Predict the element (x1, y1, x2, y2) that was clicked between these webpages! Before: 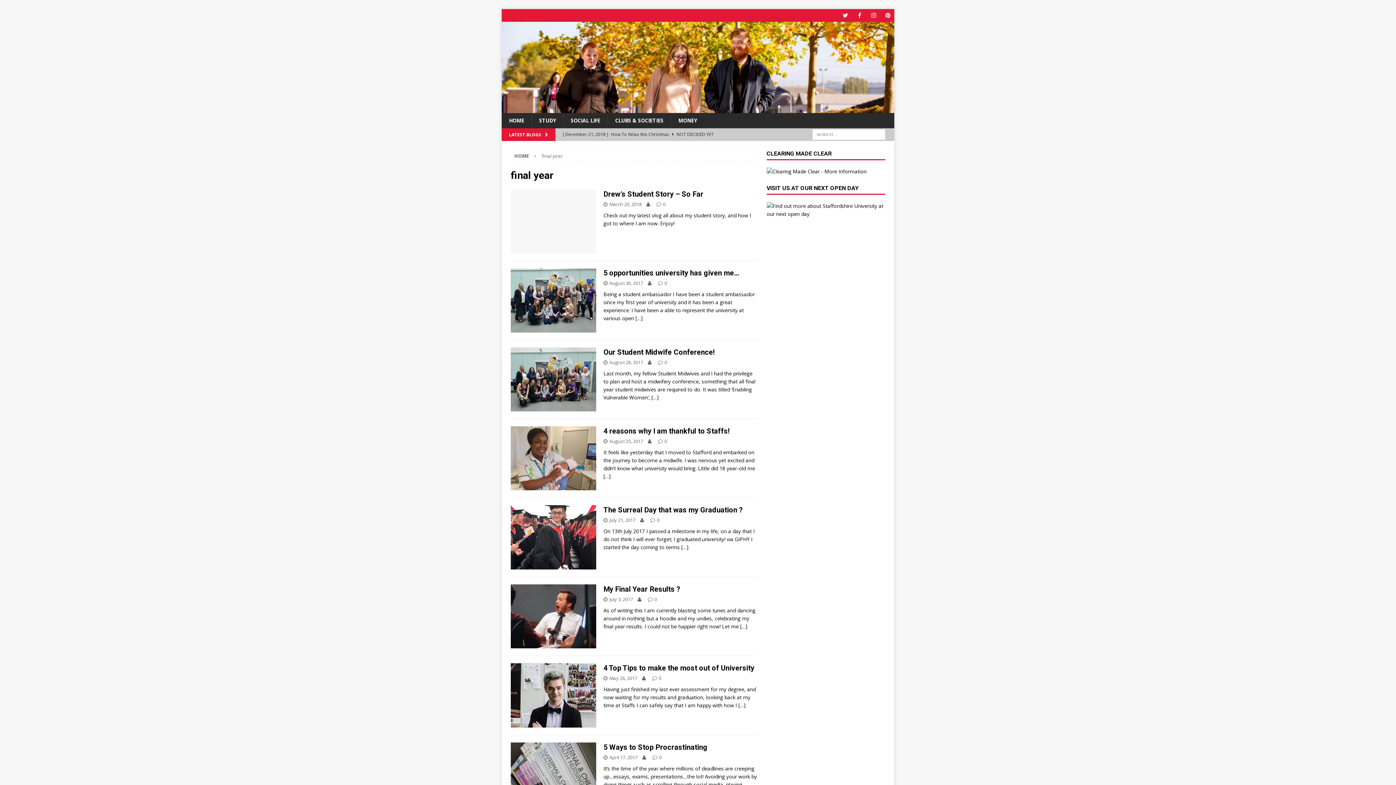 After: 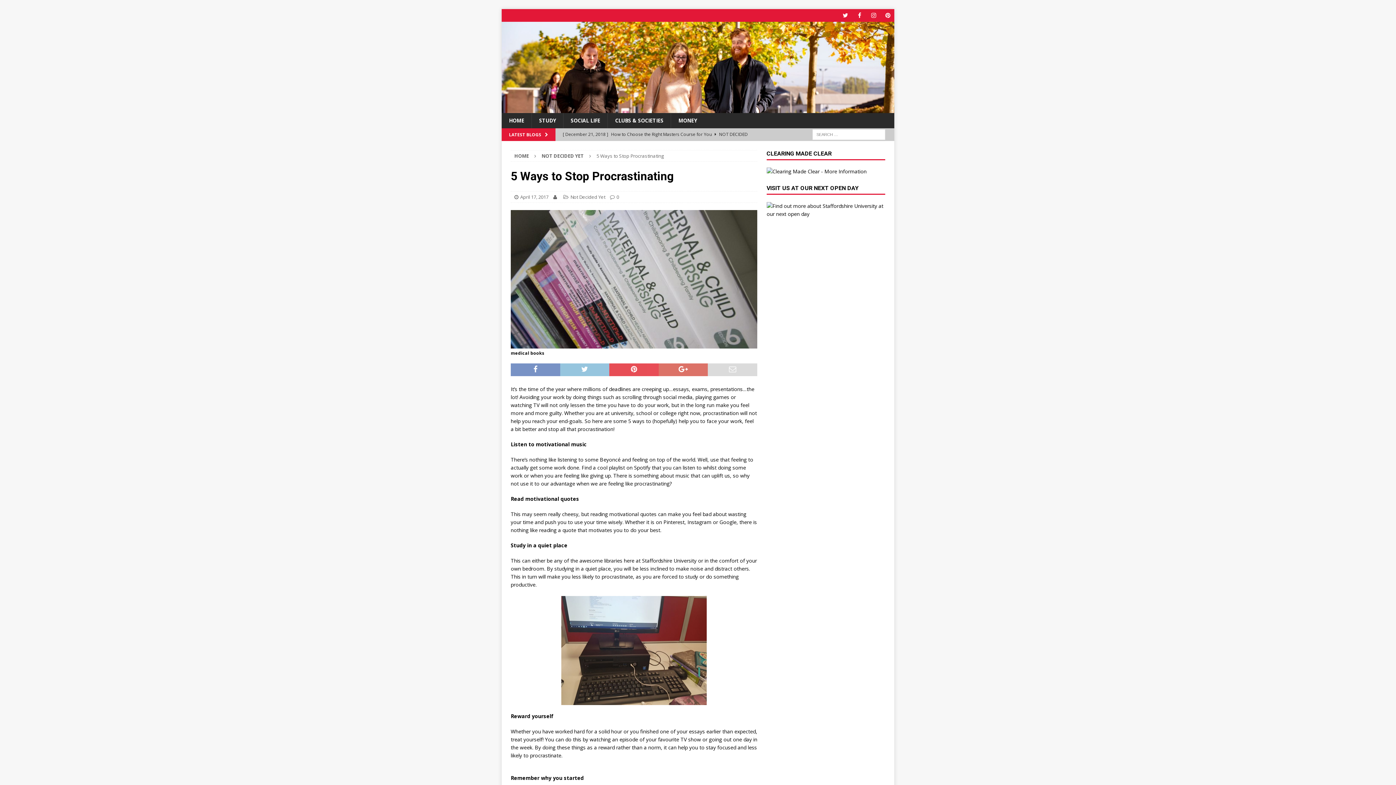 Action: bbox: (603, 743, 707, 751) label: 5 Ways to Stop Procrastinating